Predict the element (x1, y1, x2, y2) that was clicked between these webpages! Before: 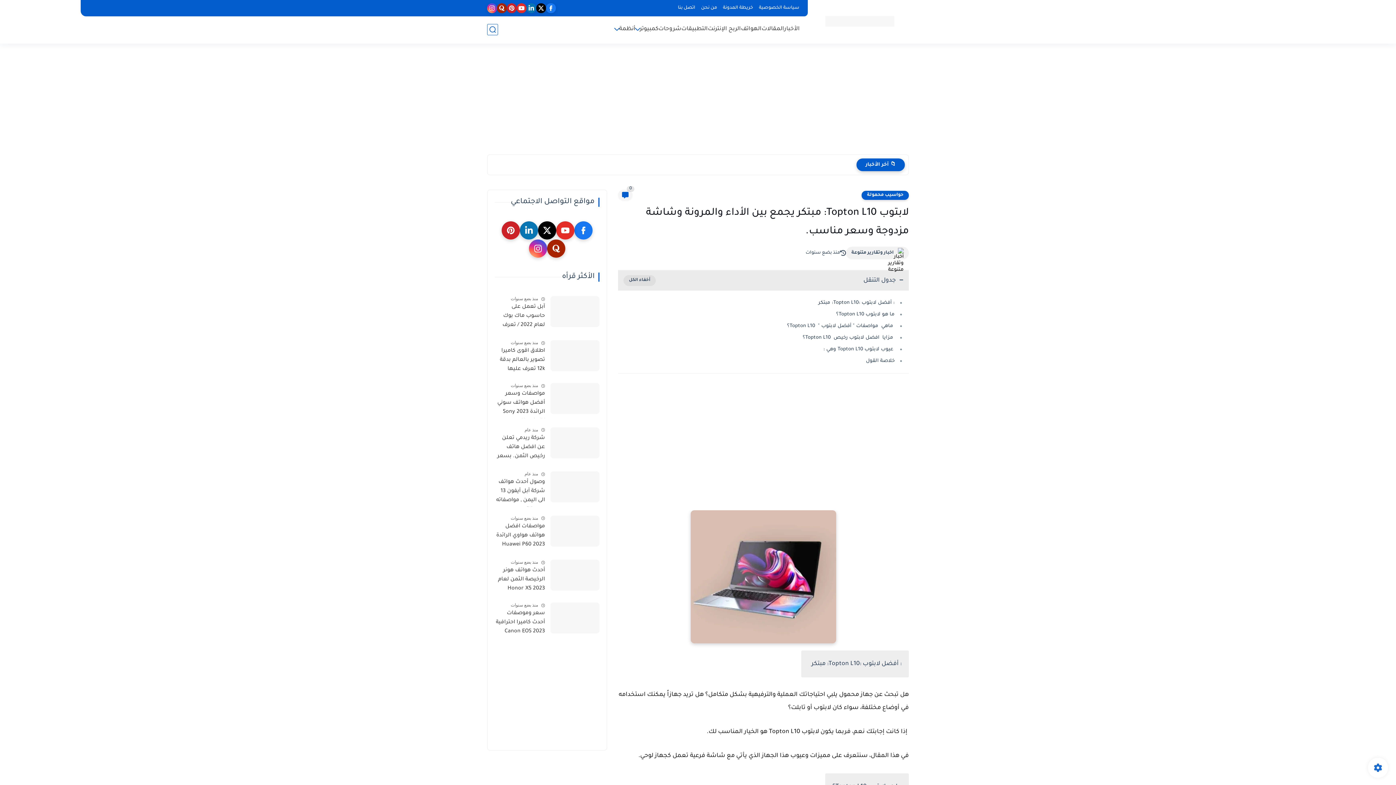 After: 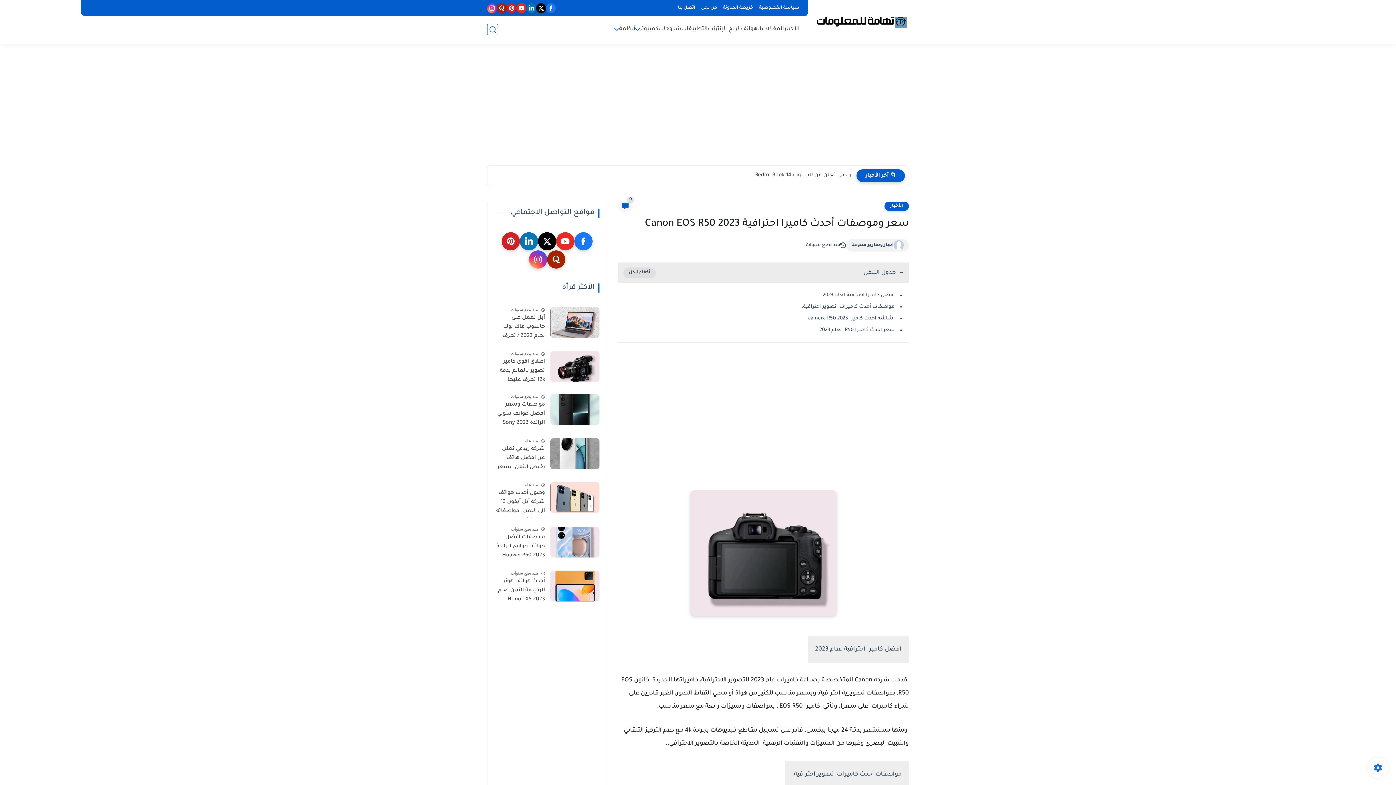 Action: bbox: (494, 609, 545, 637) label: سعر وموصفات أحدث كاميرا احترافية 2023 Canon EOS R50